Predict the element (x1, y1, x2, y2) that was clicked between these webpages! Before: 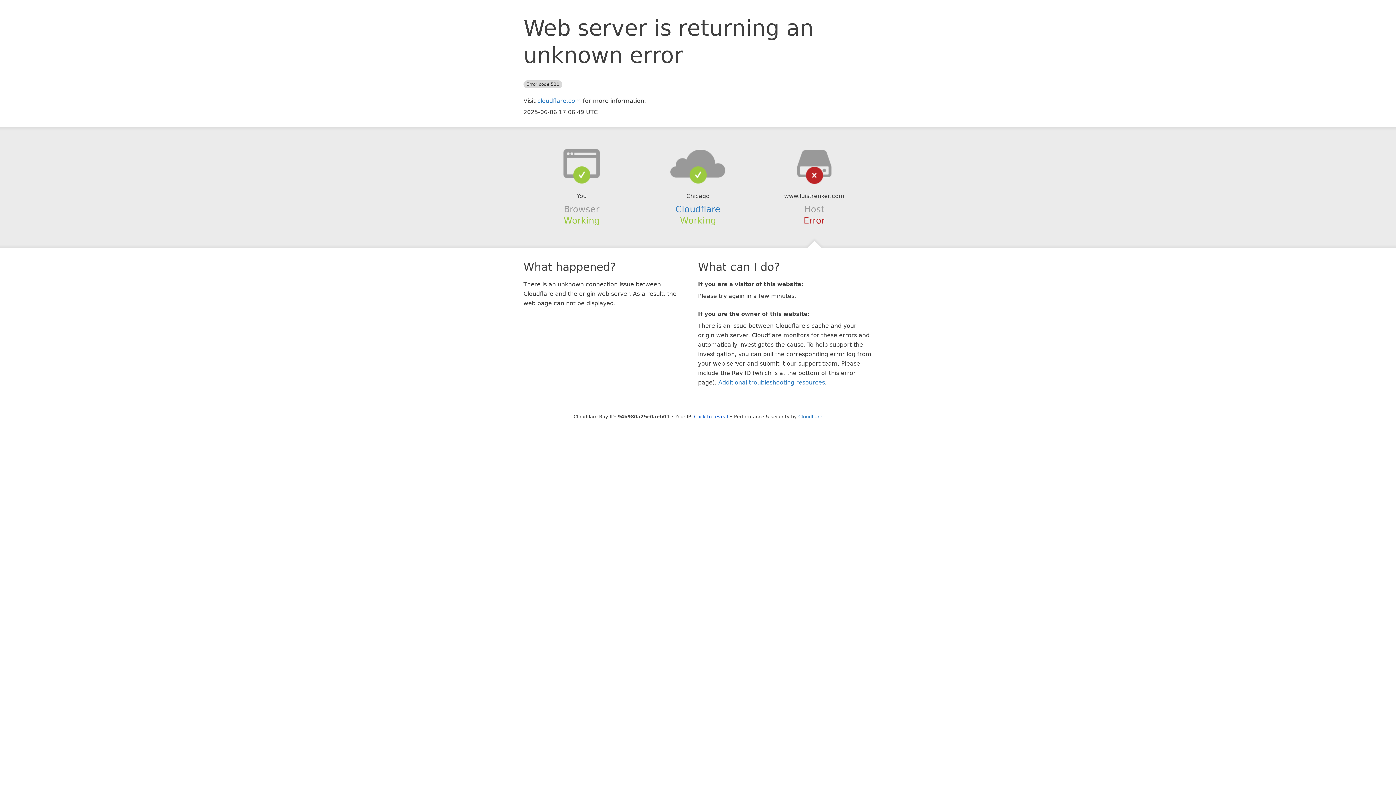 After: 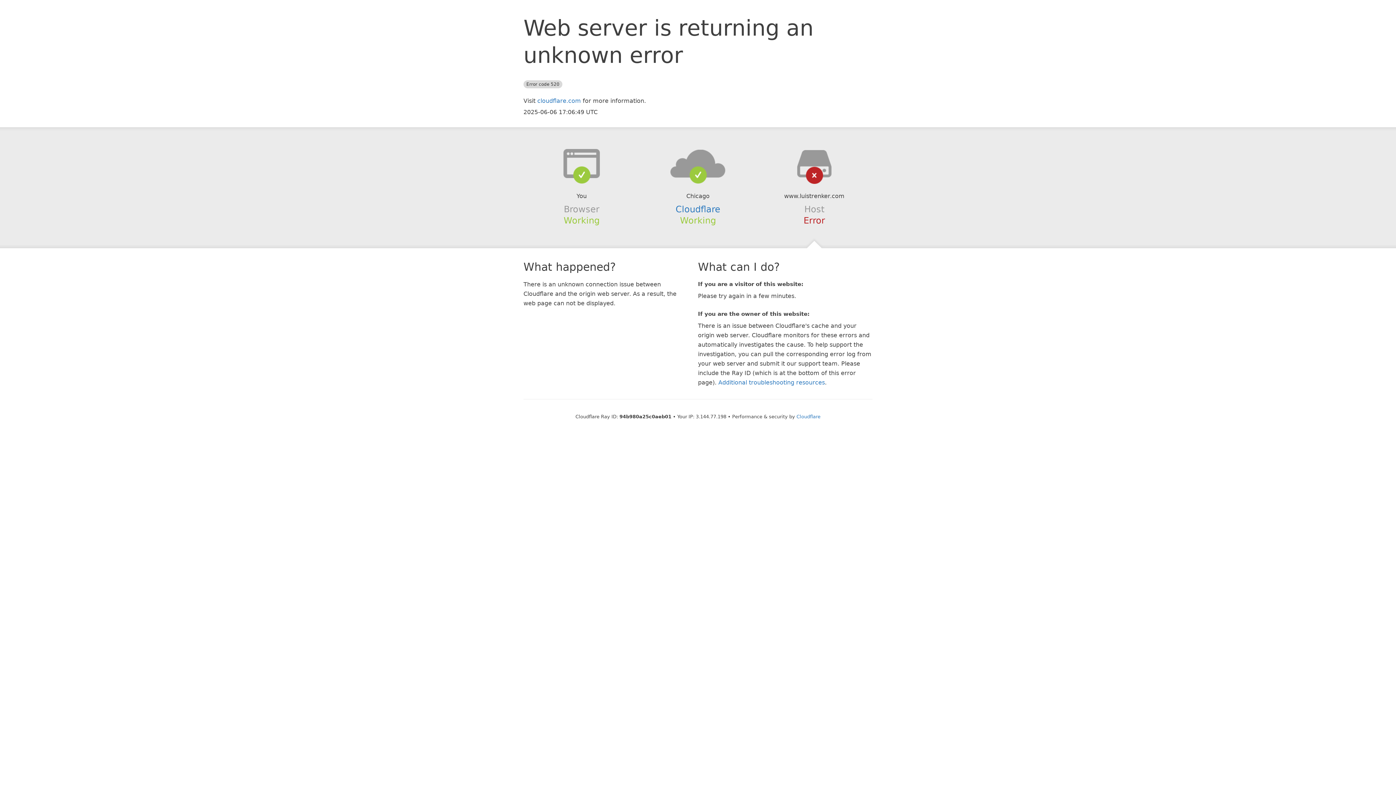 Action: label: Click to reveal bbox: (694, 414, 728, 419)